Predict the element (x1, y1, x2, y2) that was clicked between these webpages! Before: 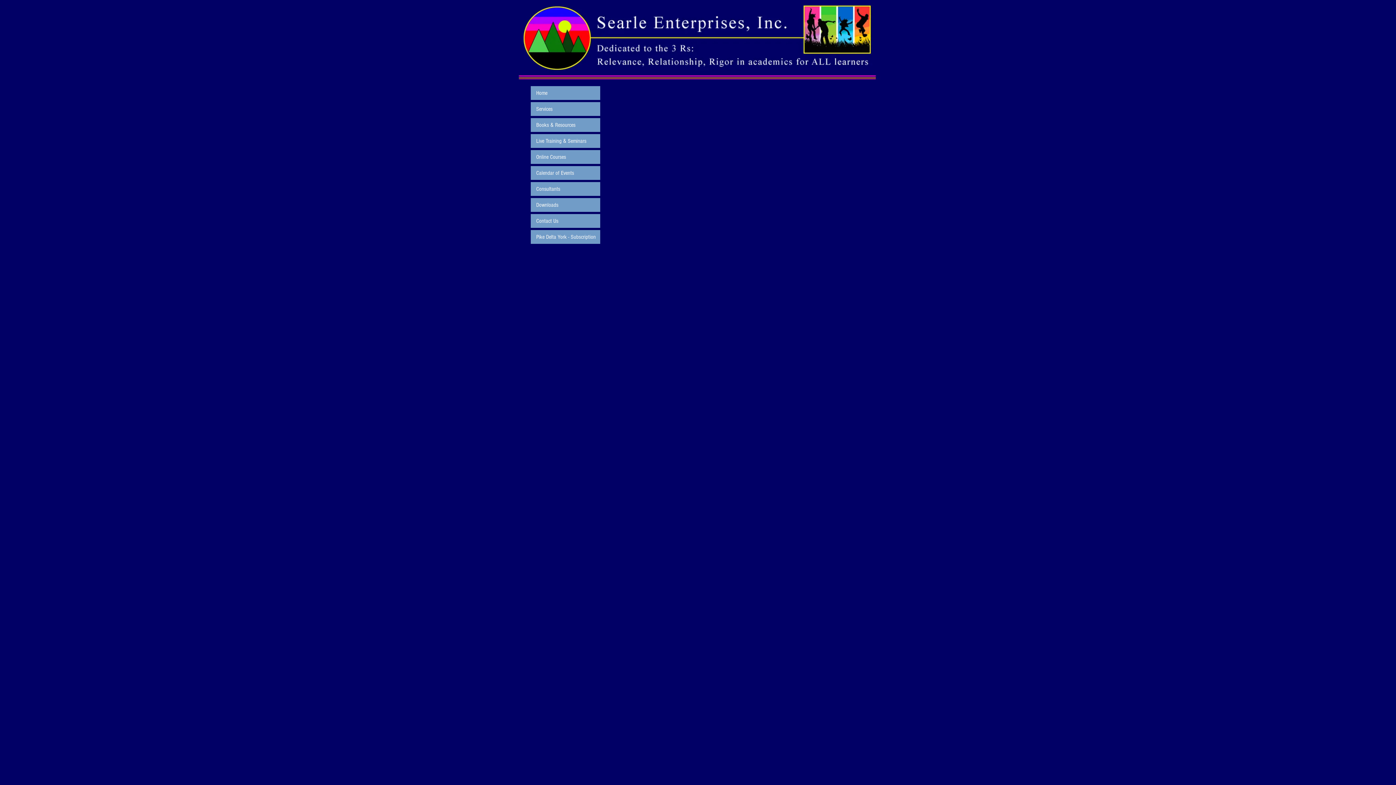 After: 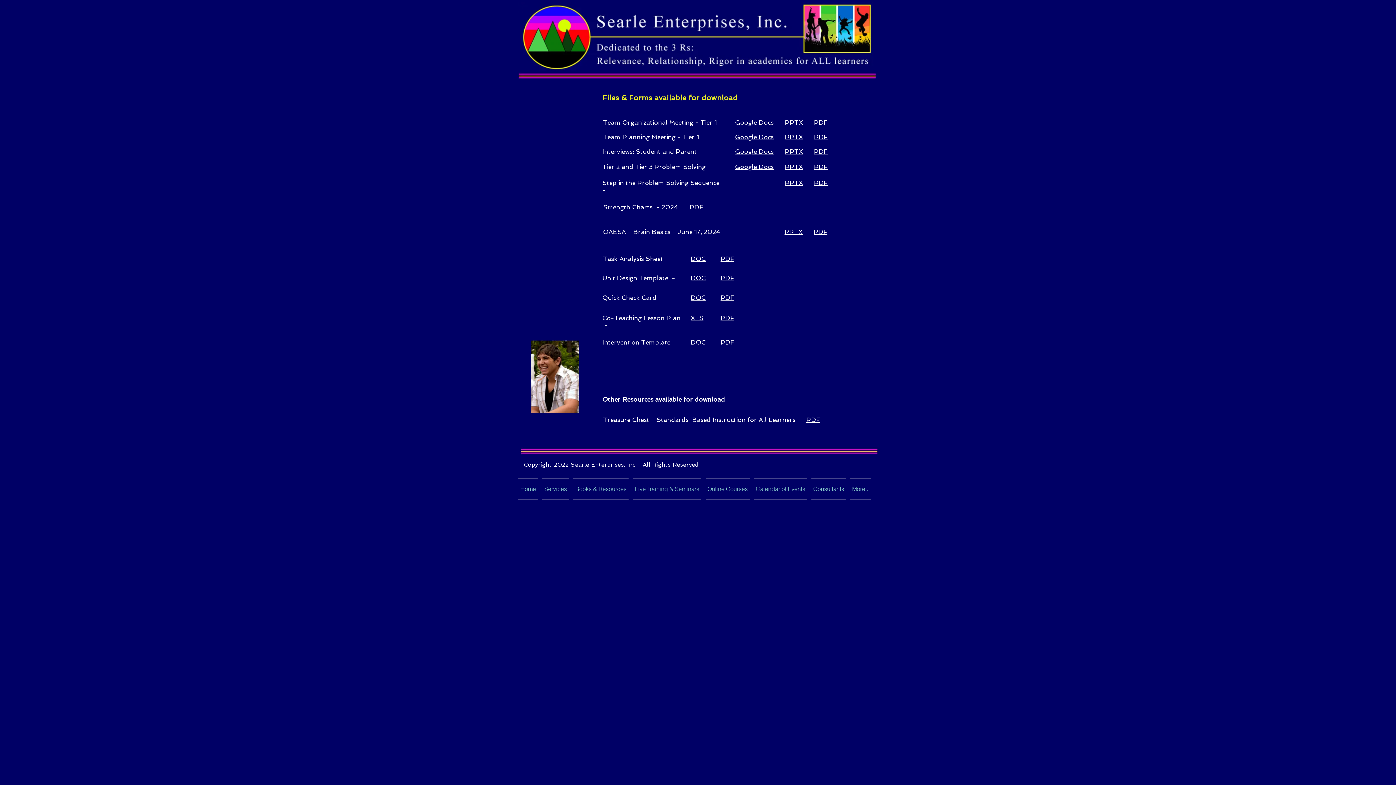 Action: bbox: (530, 198, 600, 212) label: Downloads